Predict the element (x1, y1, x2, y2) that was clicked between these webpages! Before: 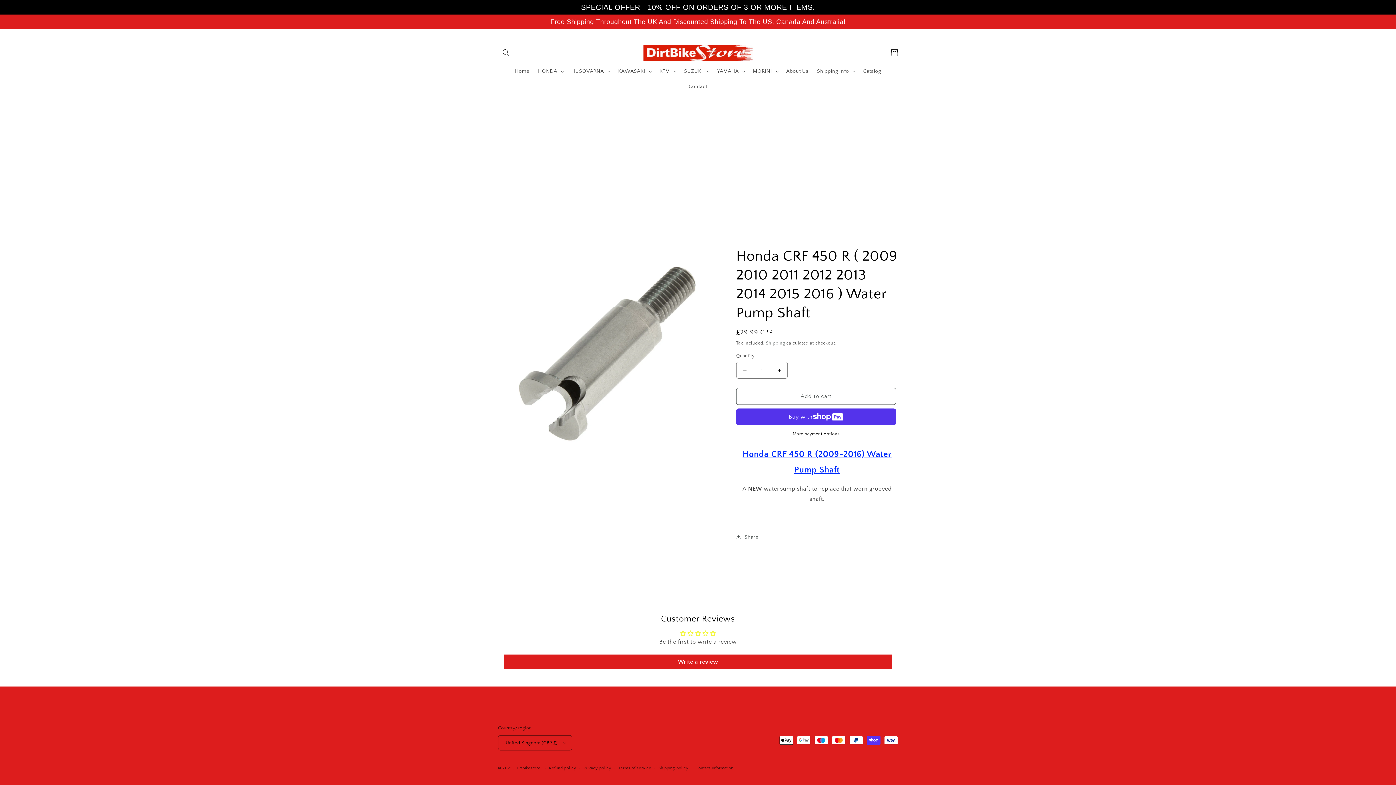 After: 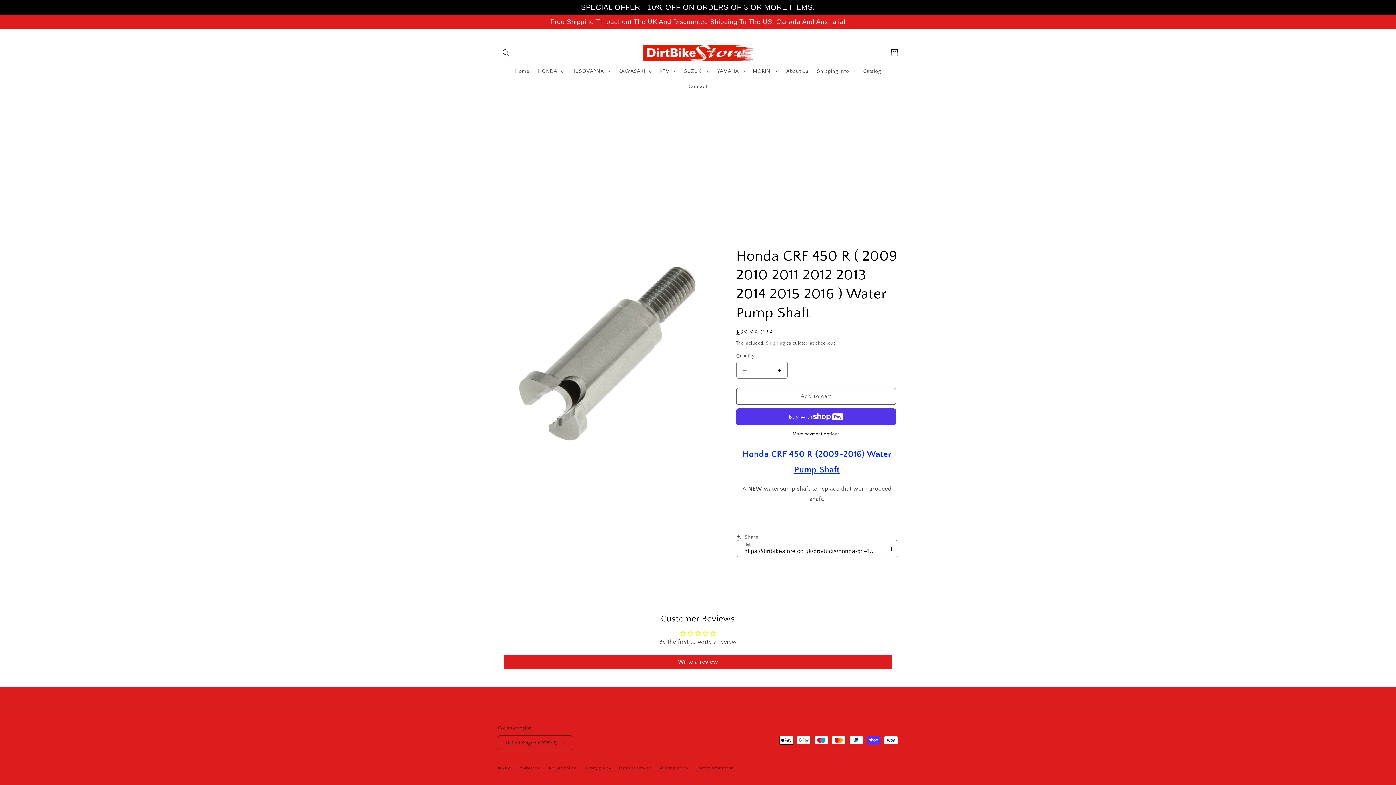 Action: label: Share bbox: (736, 529, 758, 545)